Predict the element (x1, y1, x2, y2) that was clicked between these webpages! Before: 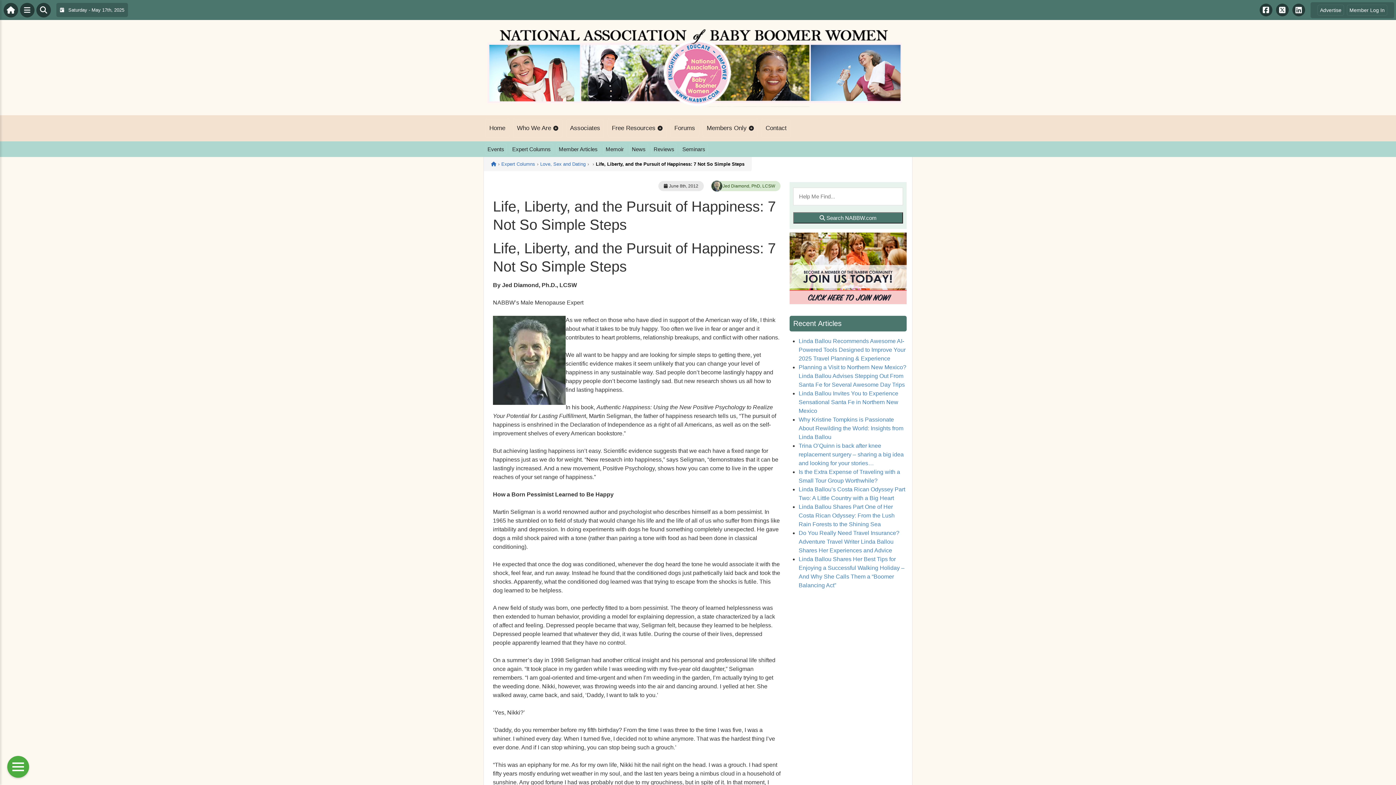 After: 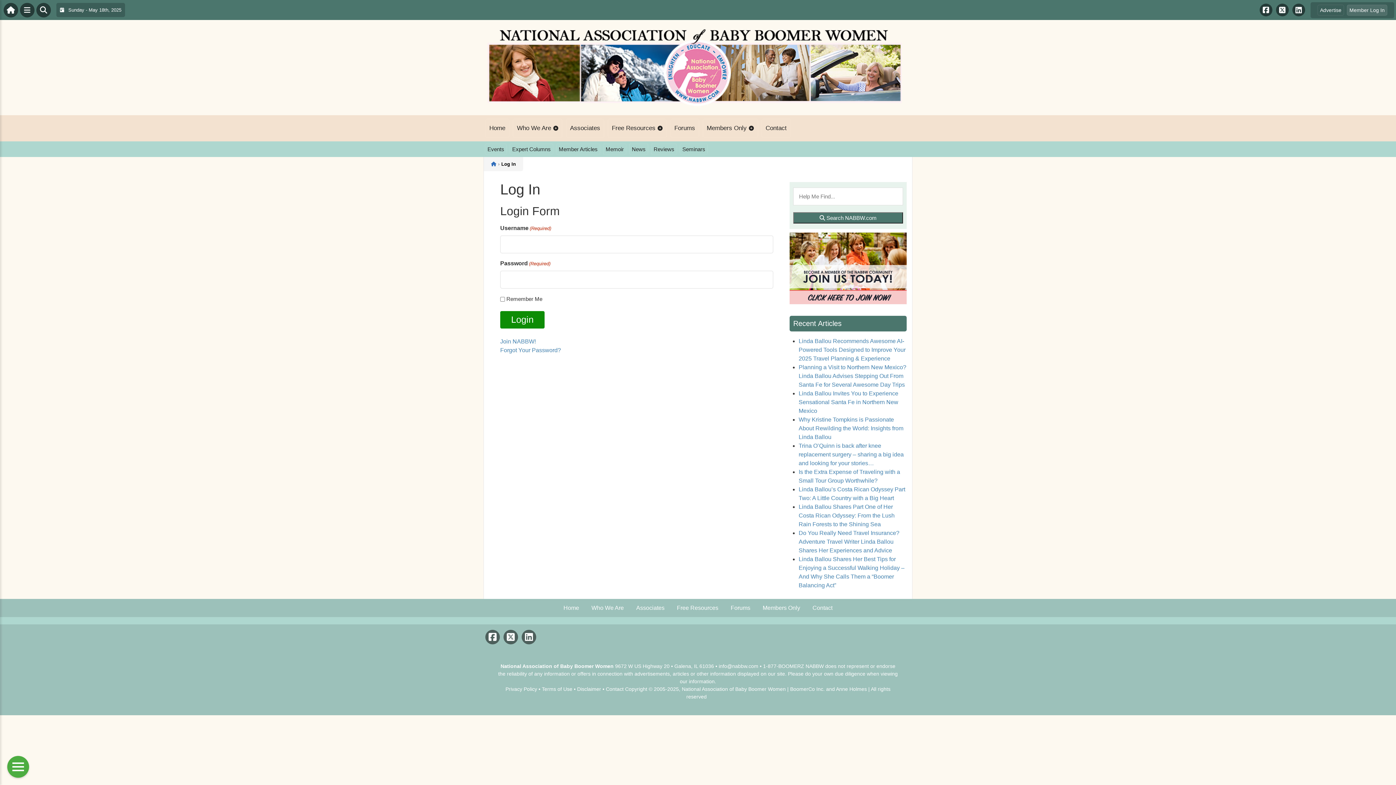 Action: label: Member Log In bbox: (1347, 4, 1387, 15)